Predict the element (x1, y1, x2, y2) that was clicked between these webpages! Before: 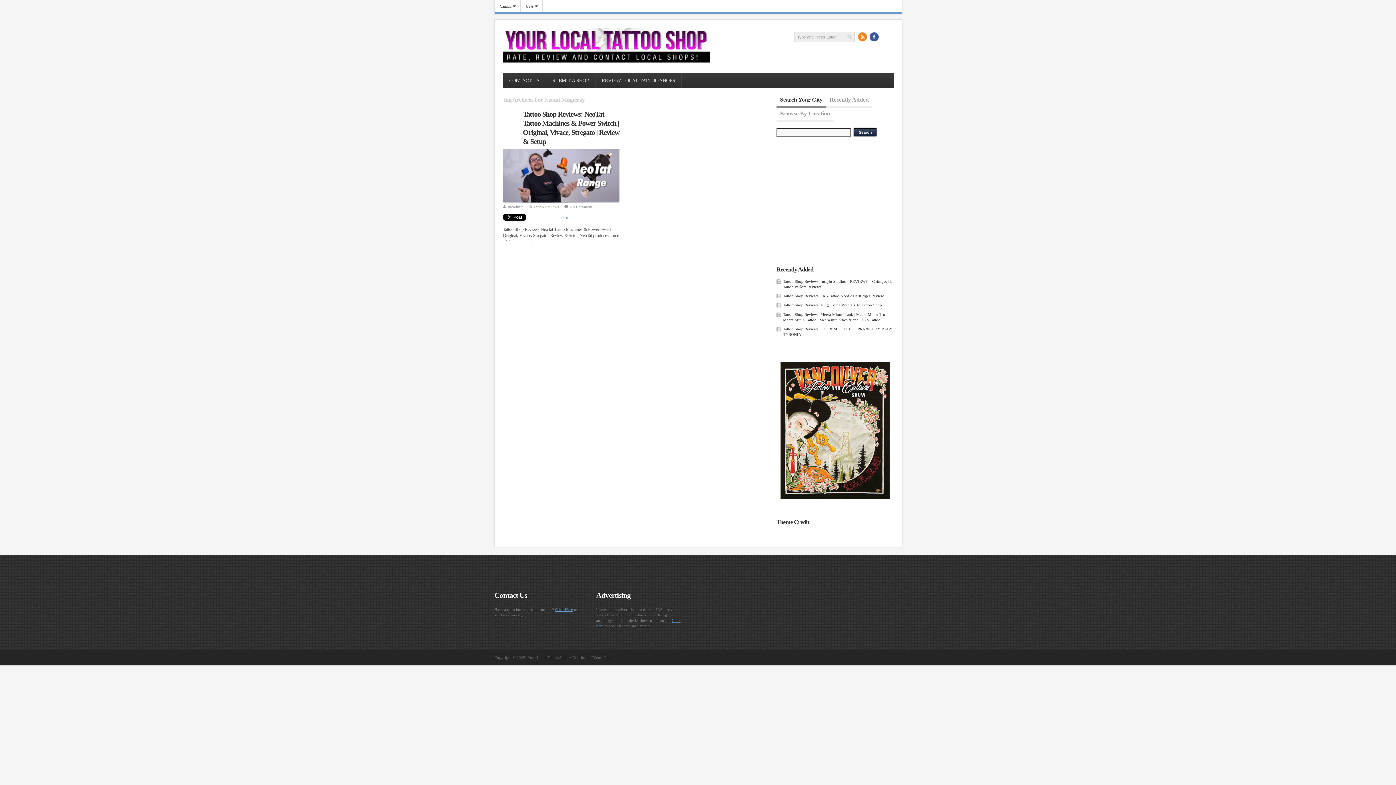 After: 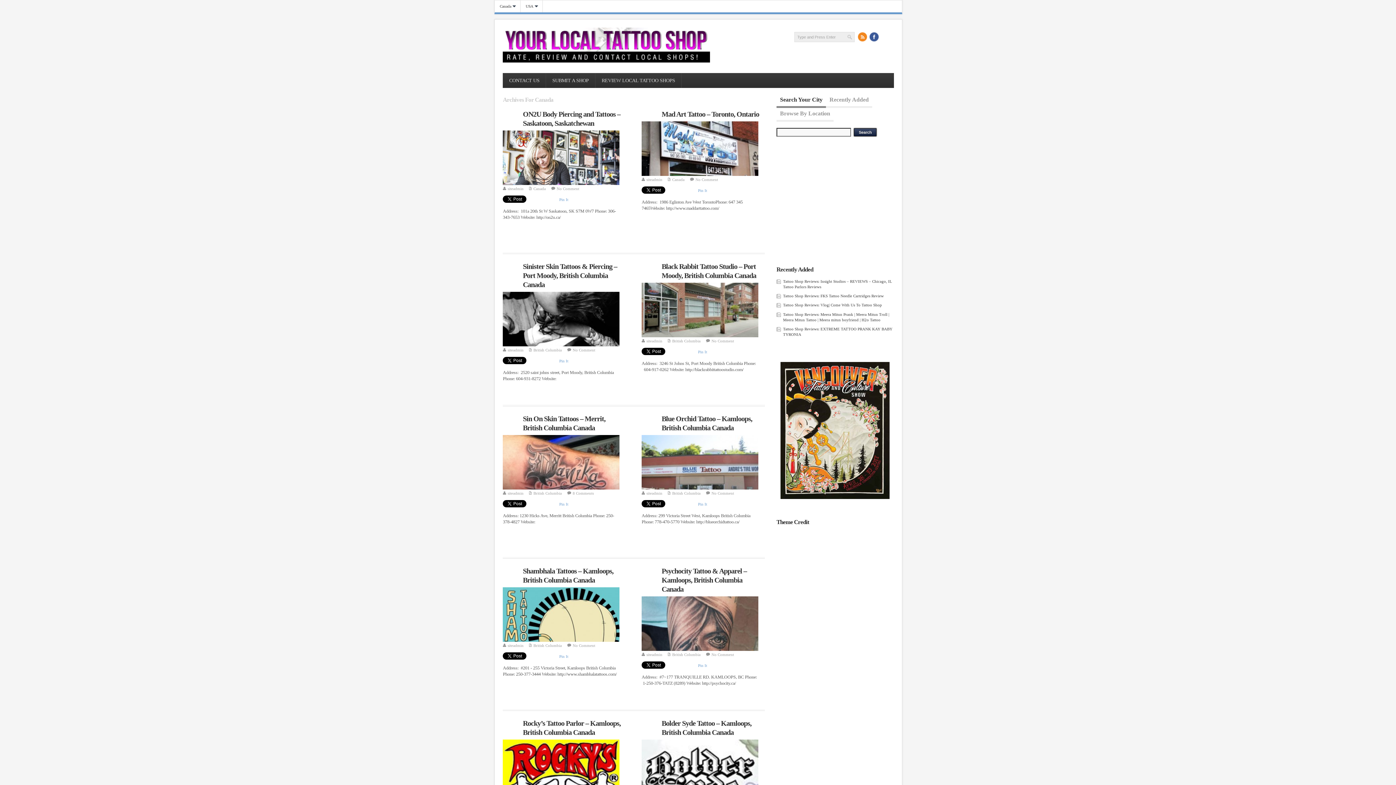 Action: bbox: (494, 0, 520, 12) label: Canada

»